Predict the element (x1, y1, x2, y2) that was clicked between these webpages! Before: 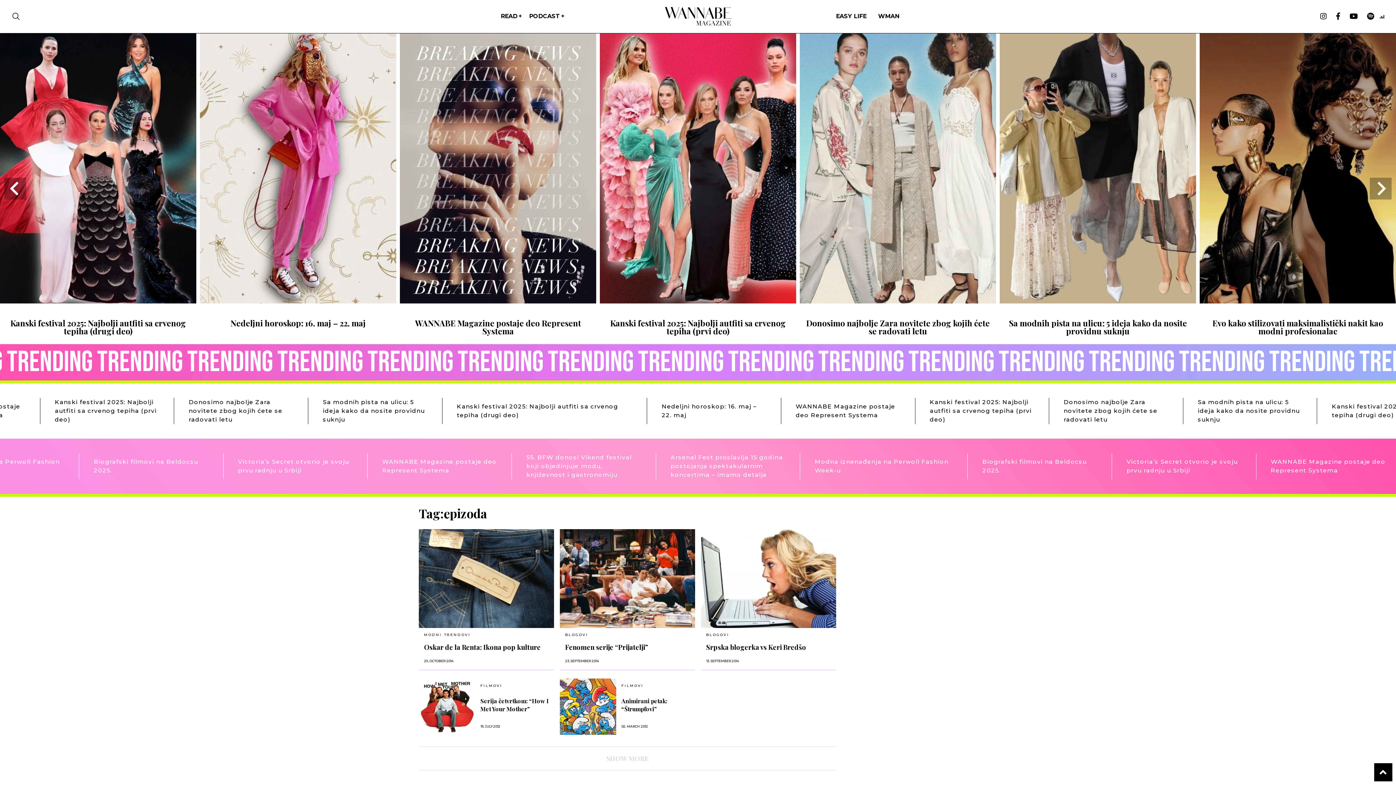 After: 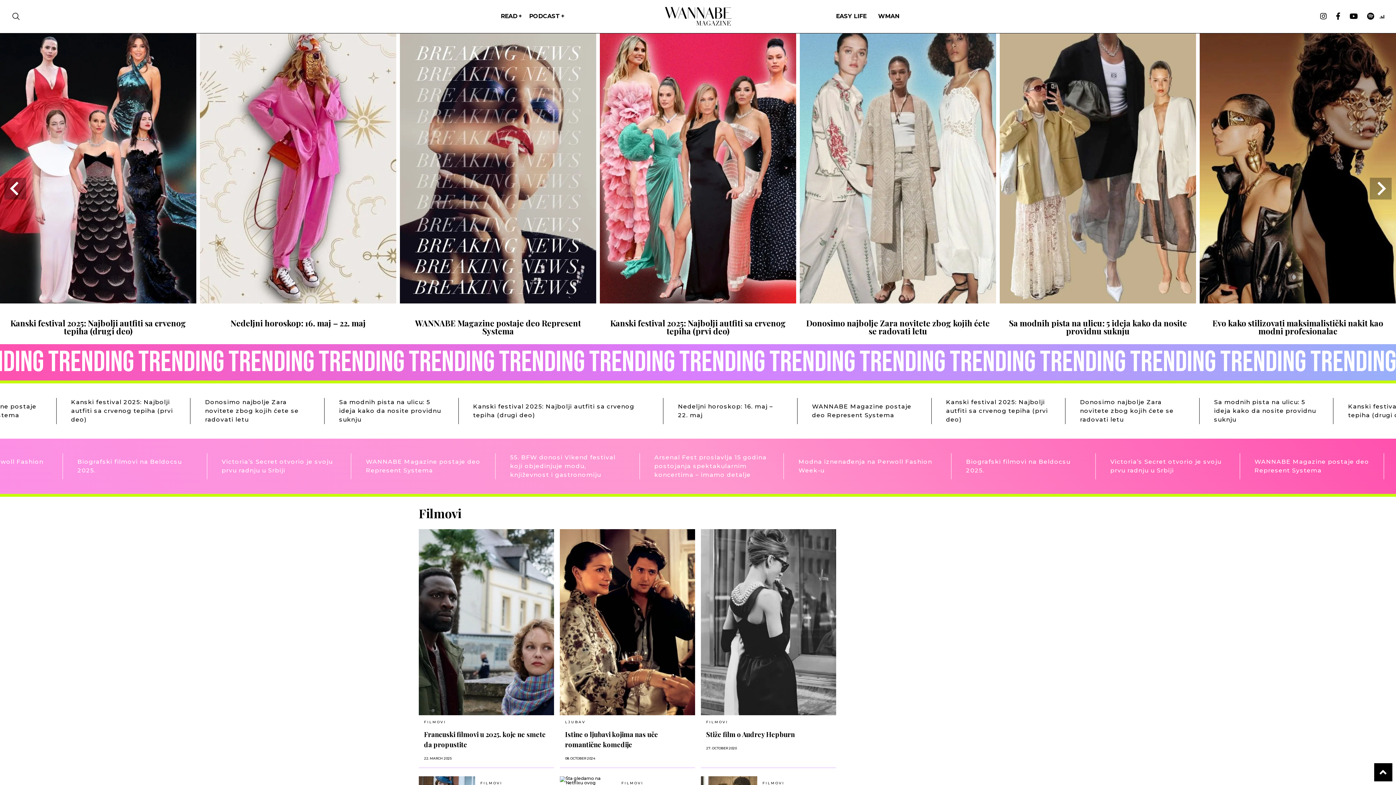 Action: label: FILMOVI bbox: (621, 684, 643, 687)